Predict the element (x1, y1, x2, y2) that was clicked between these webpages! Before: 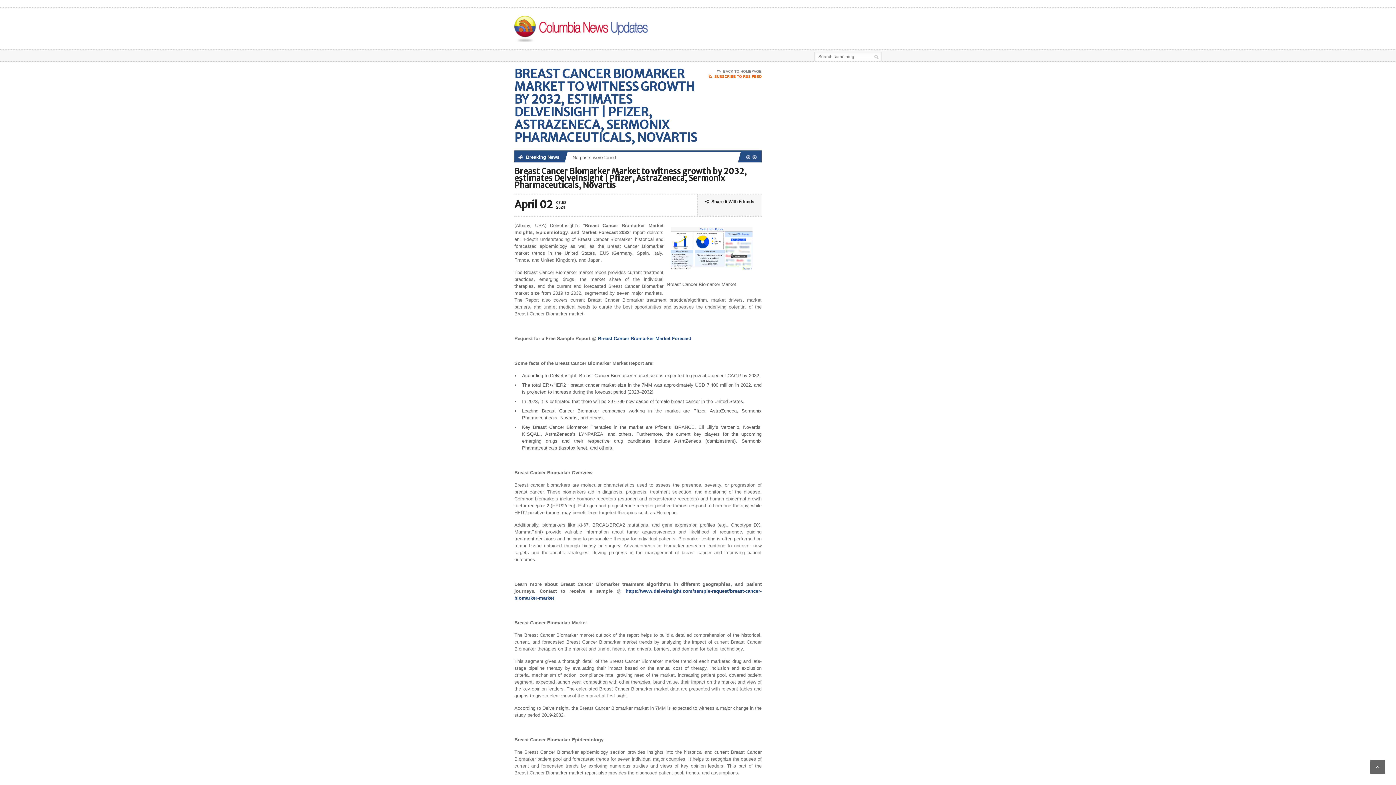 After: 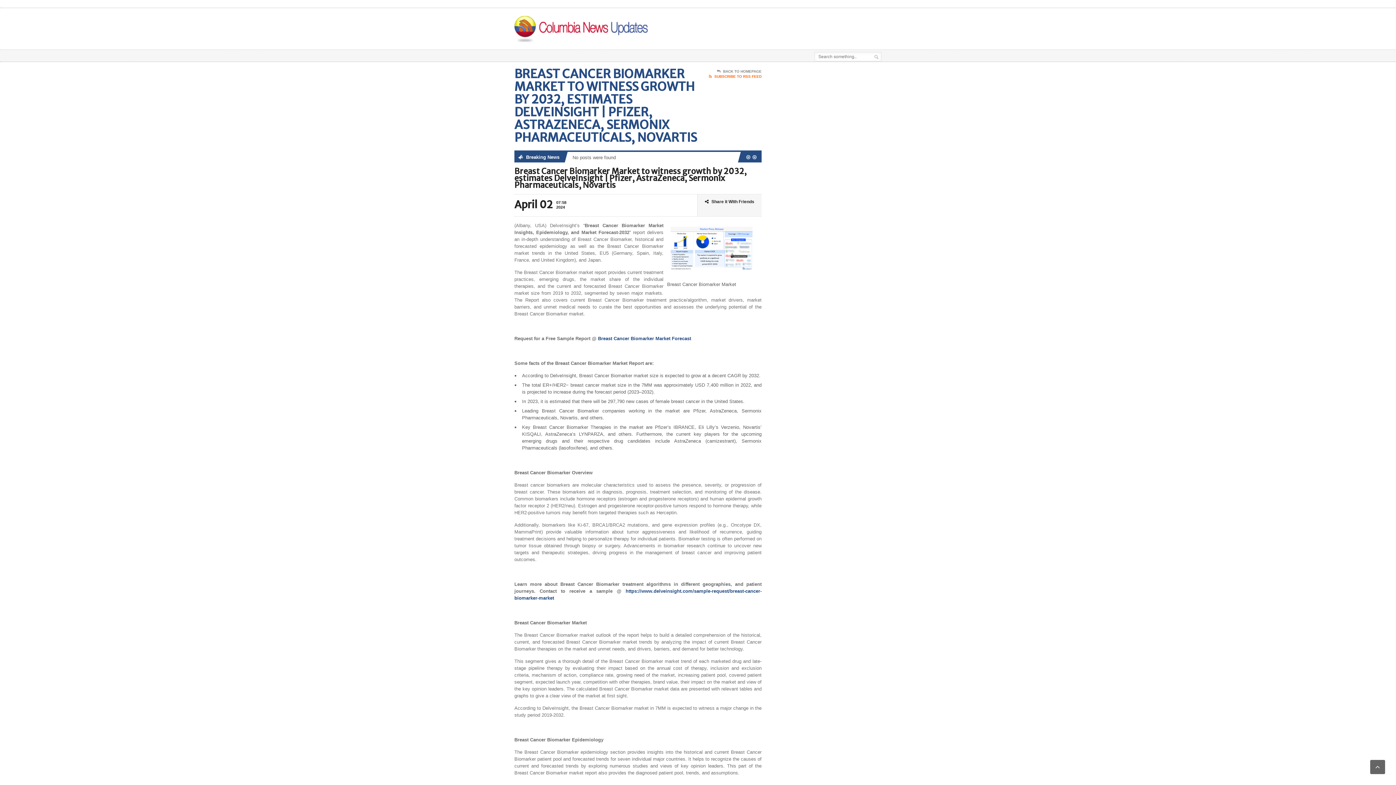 Action: bbox: (667, 225, 760, 231)